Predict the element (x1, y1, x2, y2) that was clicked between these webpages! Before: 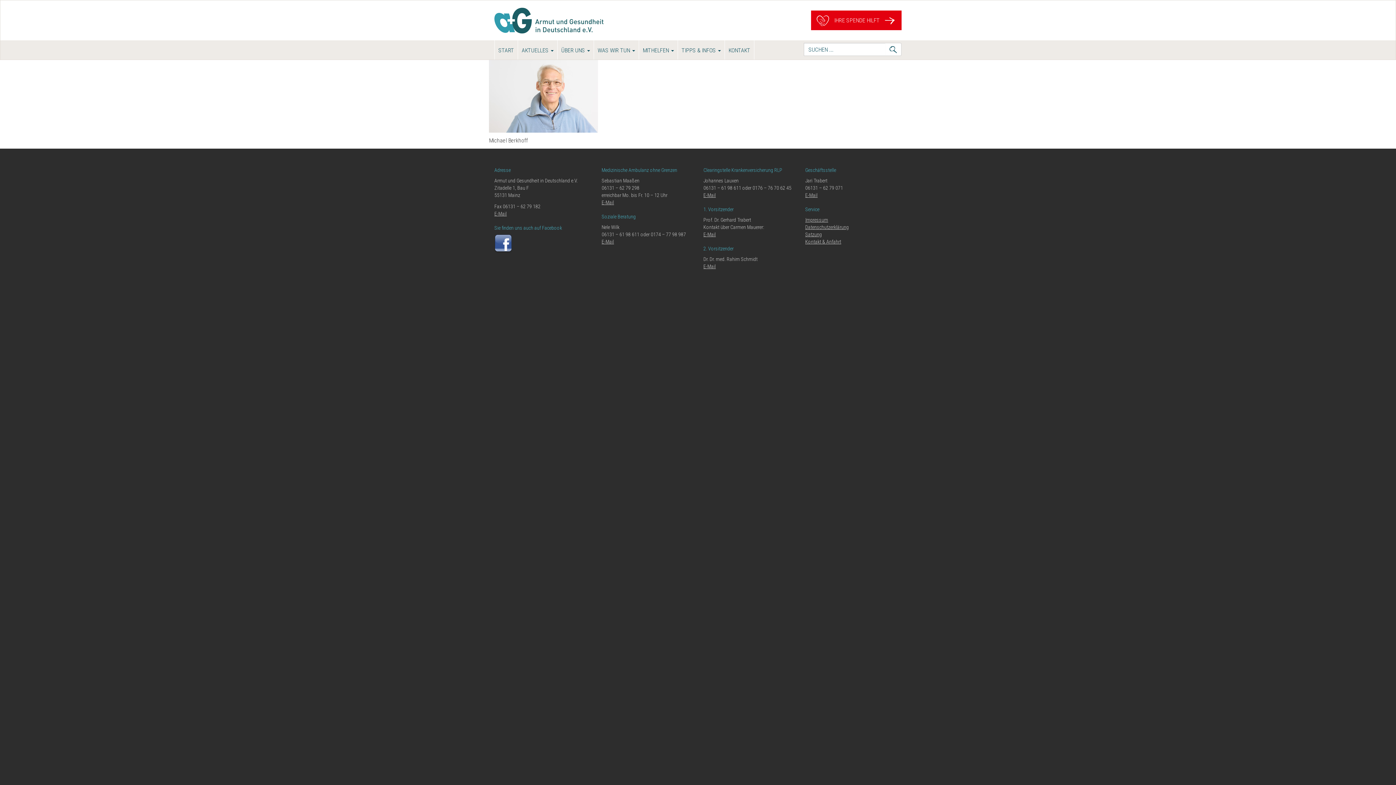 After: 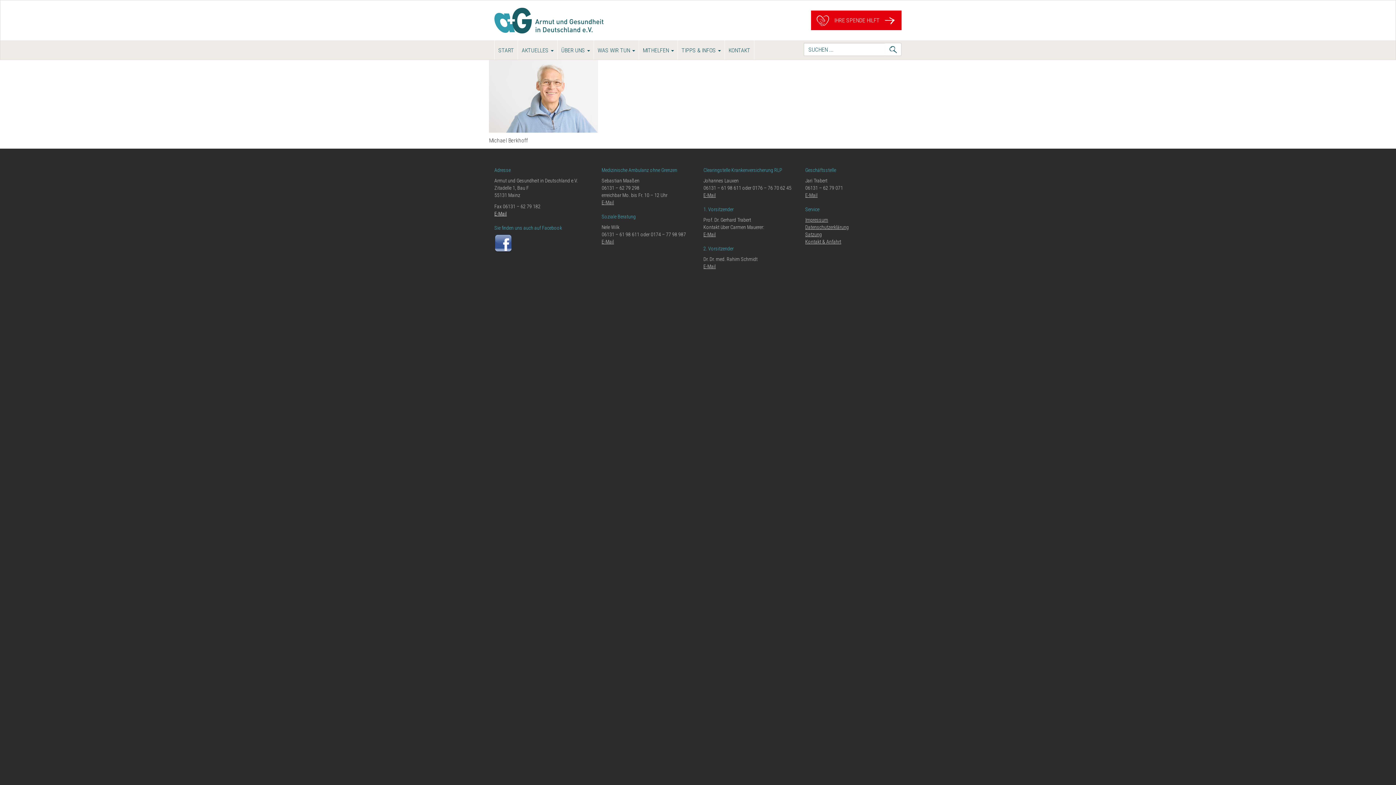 Action: label: E-Mail bbox: (494, 210, 506, 216)